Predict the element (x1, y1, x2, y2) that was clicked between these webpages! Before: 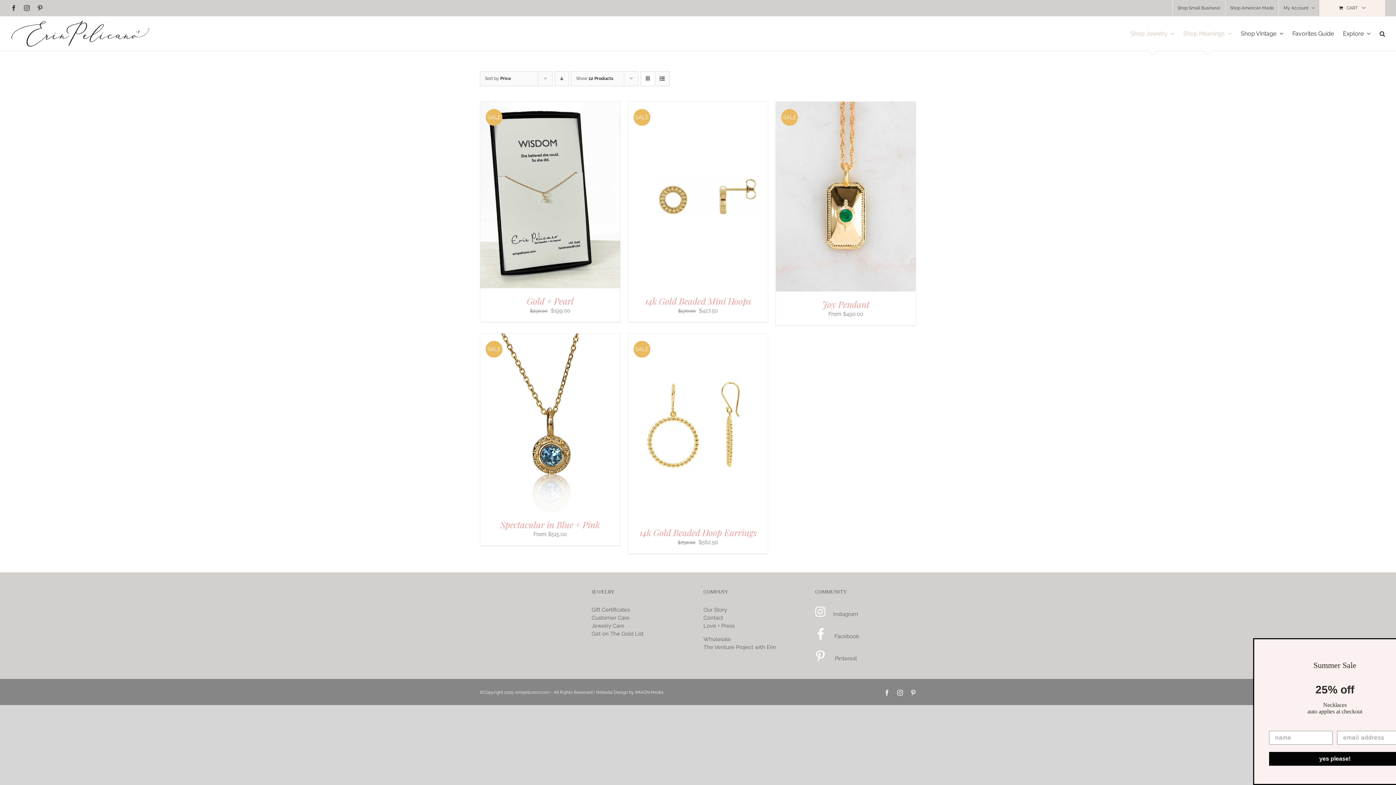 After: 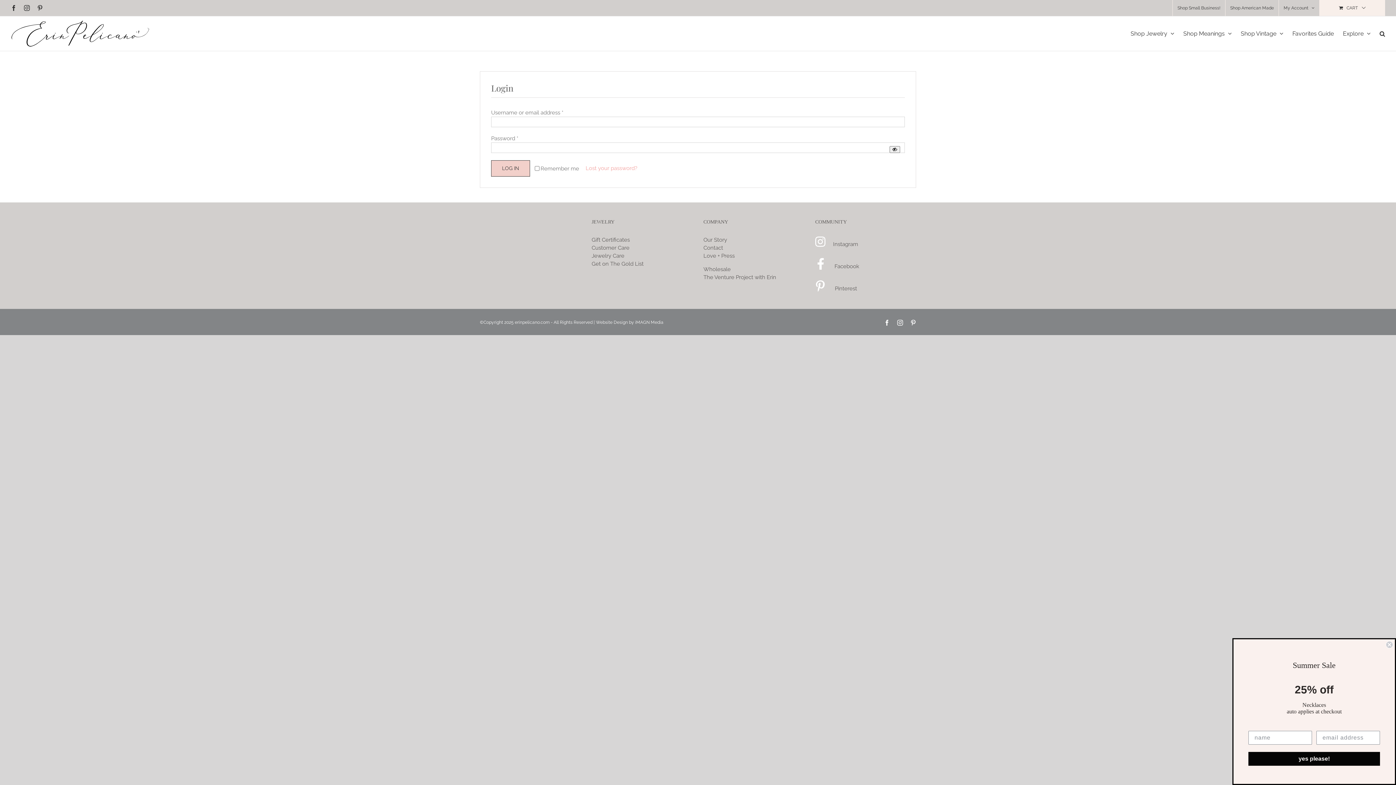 Action: label: My Account bbox: (1279, 0, 1319, 16)